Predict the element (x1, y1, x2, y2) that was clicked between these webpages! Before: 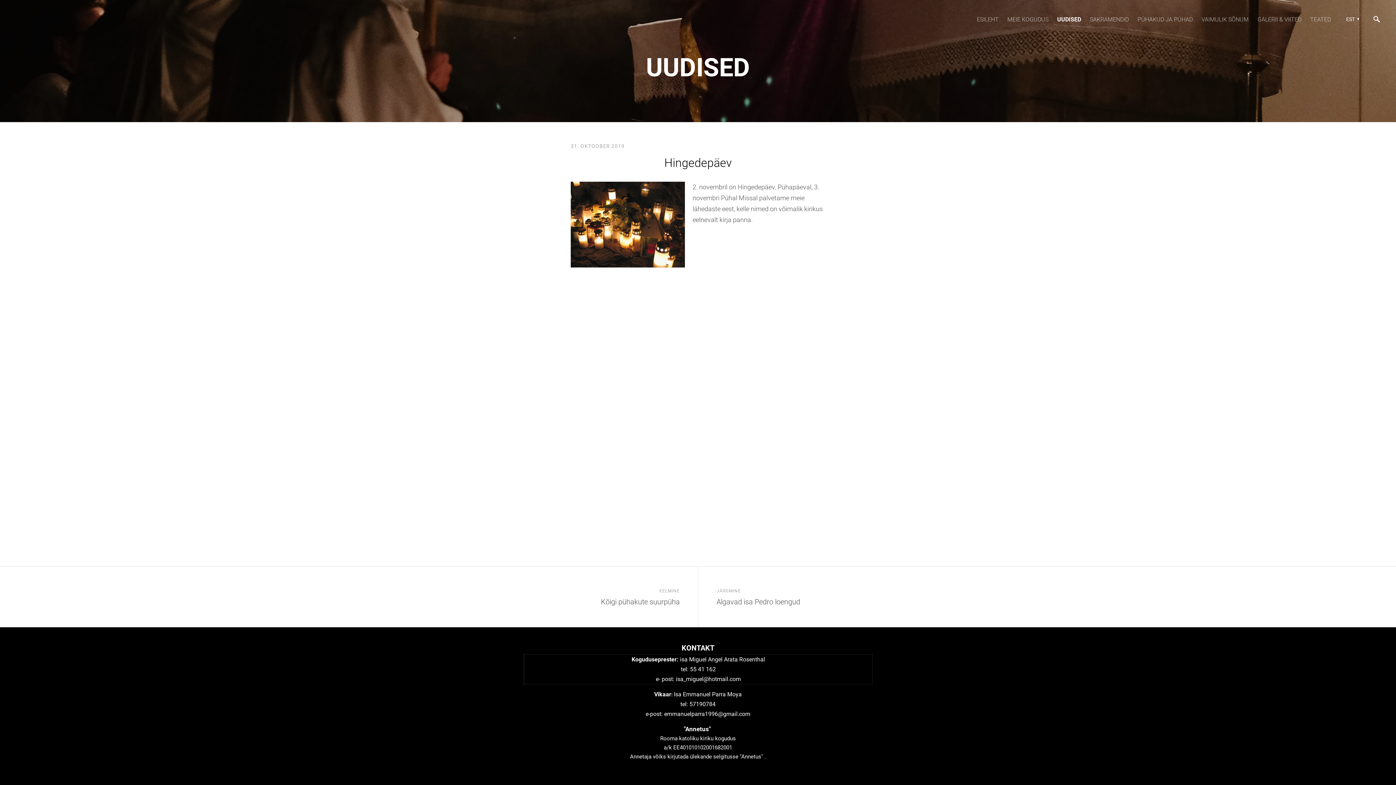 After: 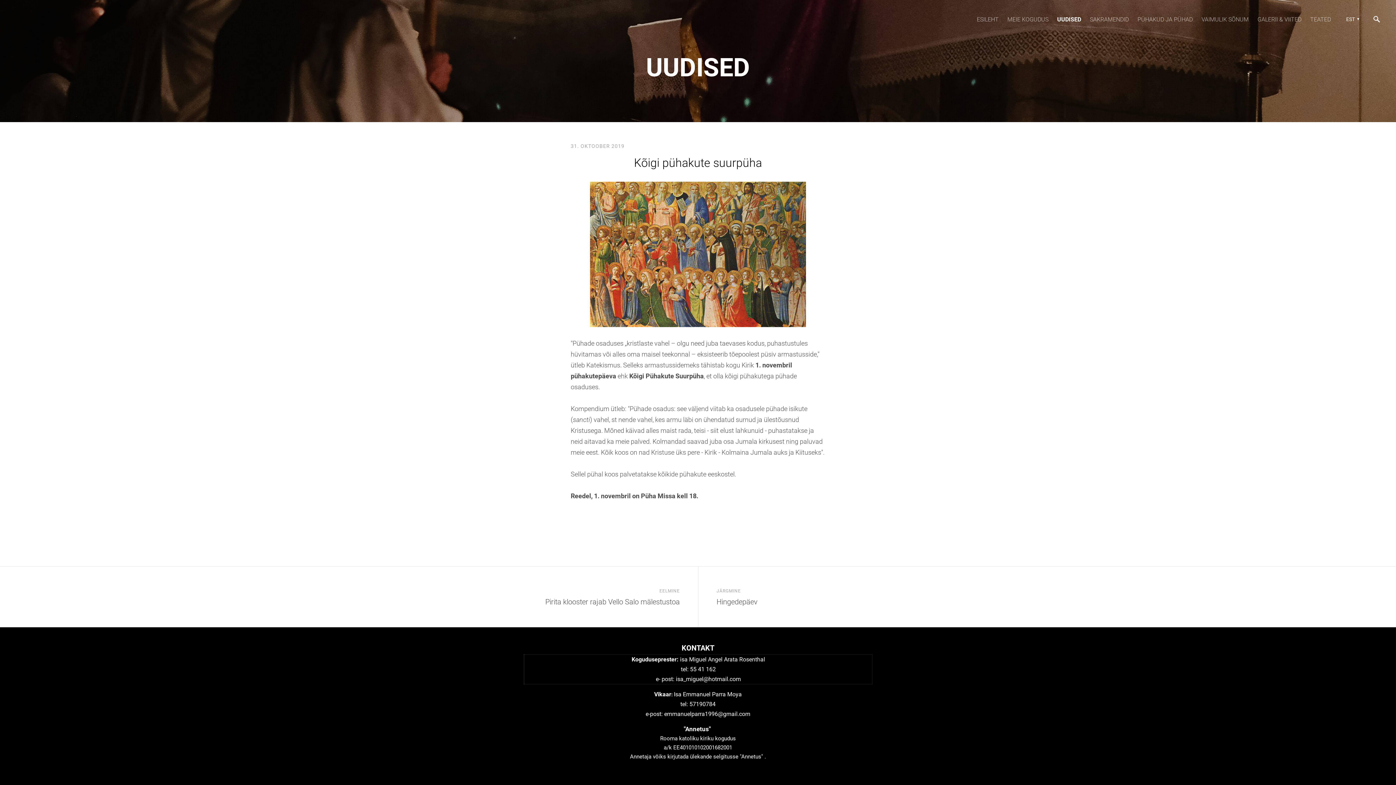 Action: bbox: (0, 566, 698, 627) label: EELMINE
Kõigi pühakute suurpüha